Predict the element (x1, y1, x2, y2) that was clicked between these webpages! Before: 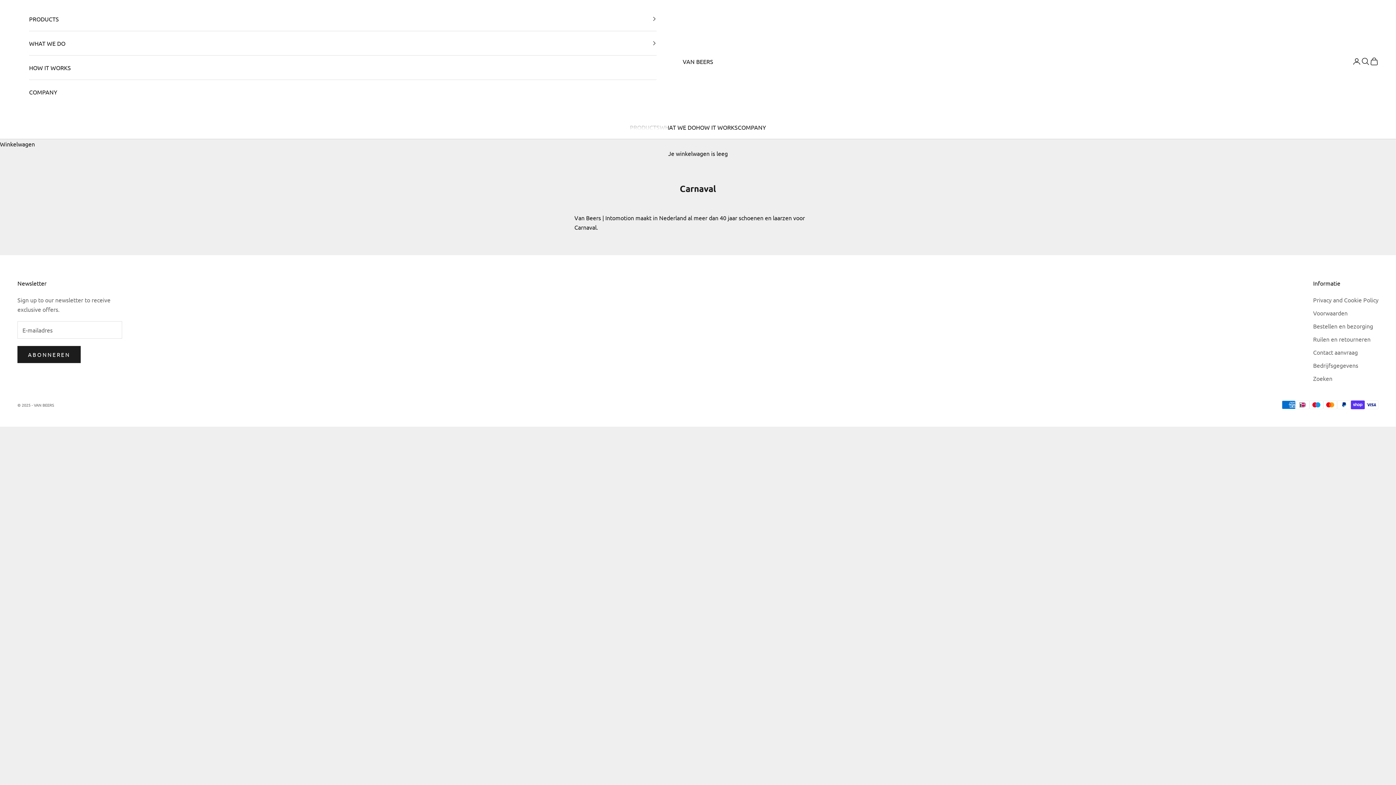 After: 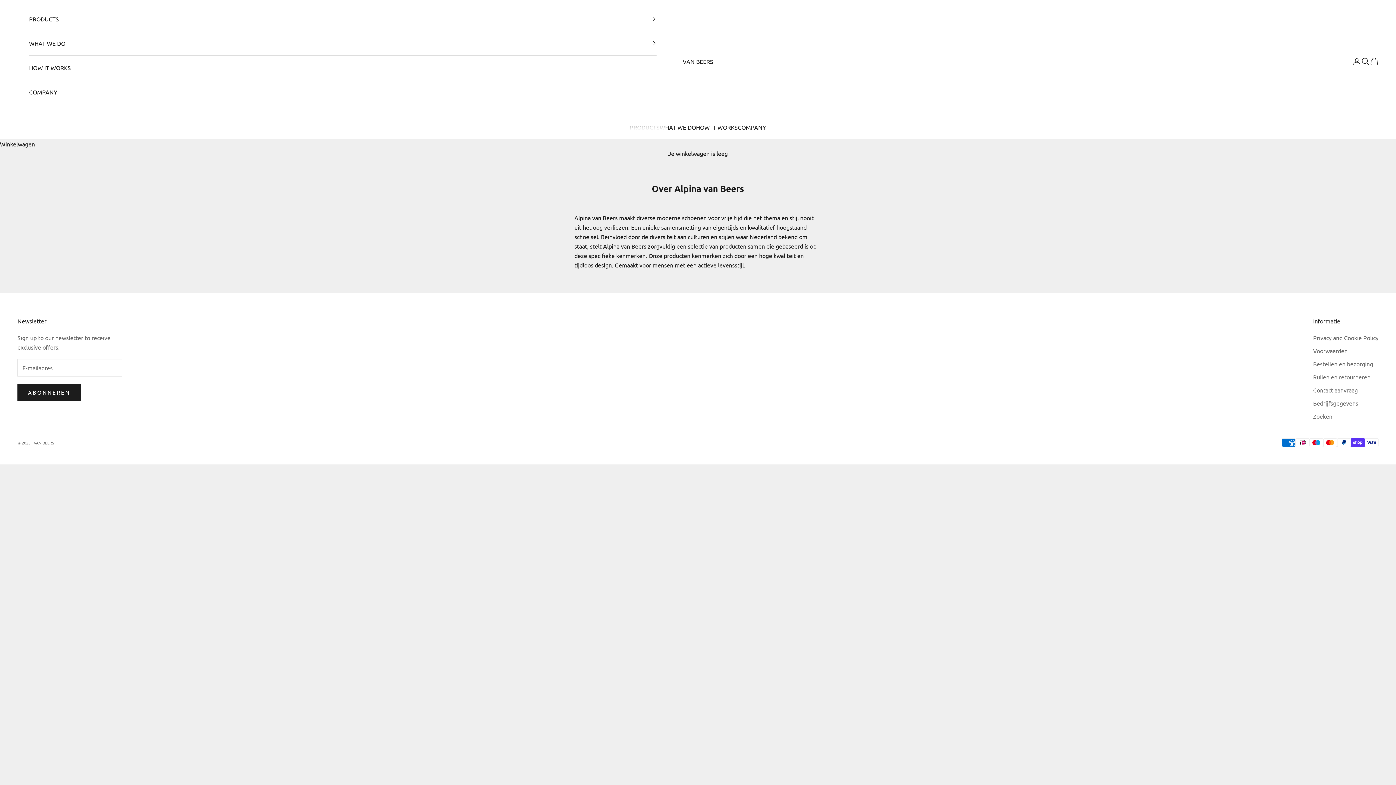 Action: label: COMPANY bbox: (738, 122, 766, 132)